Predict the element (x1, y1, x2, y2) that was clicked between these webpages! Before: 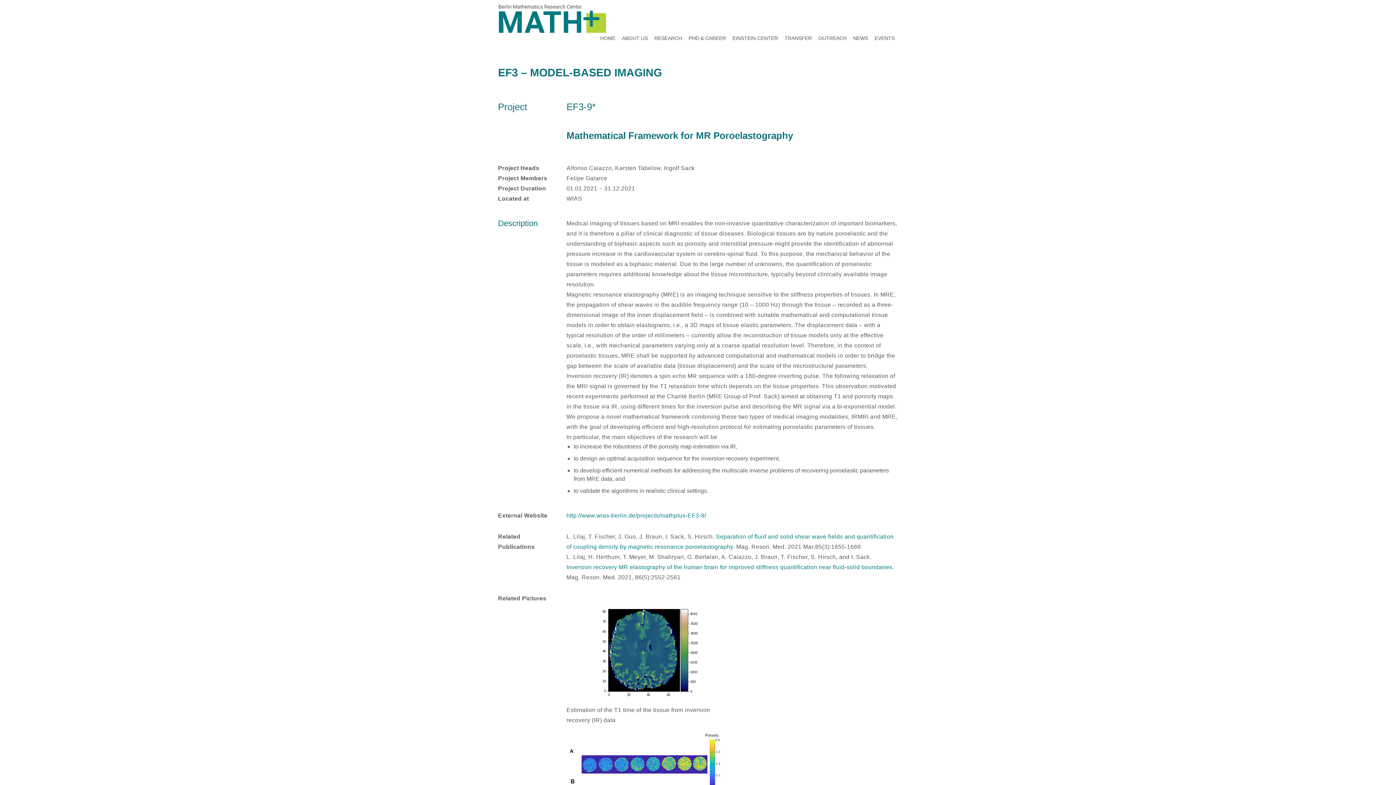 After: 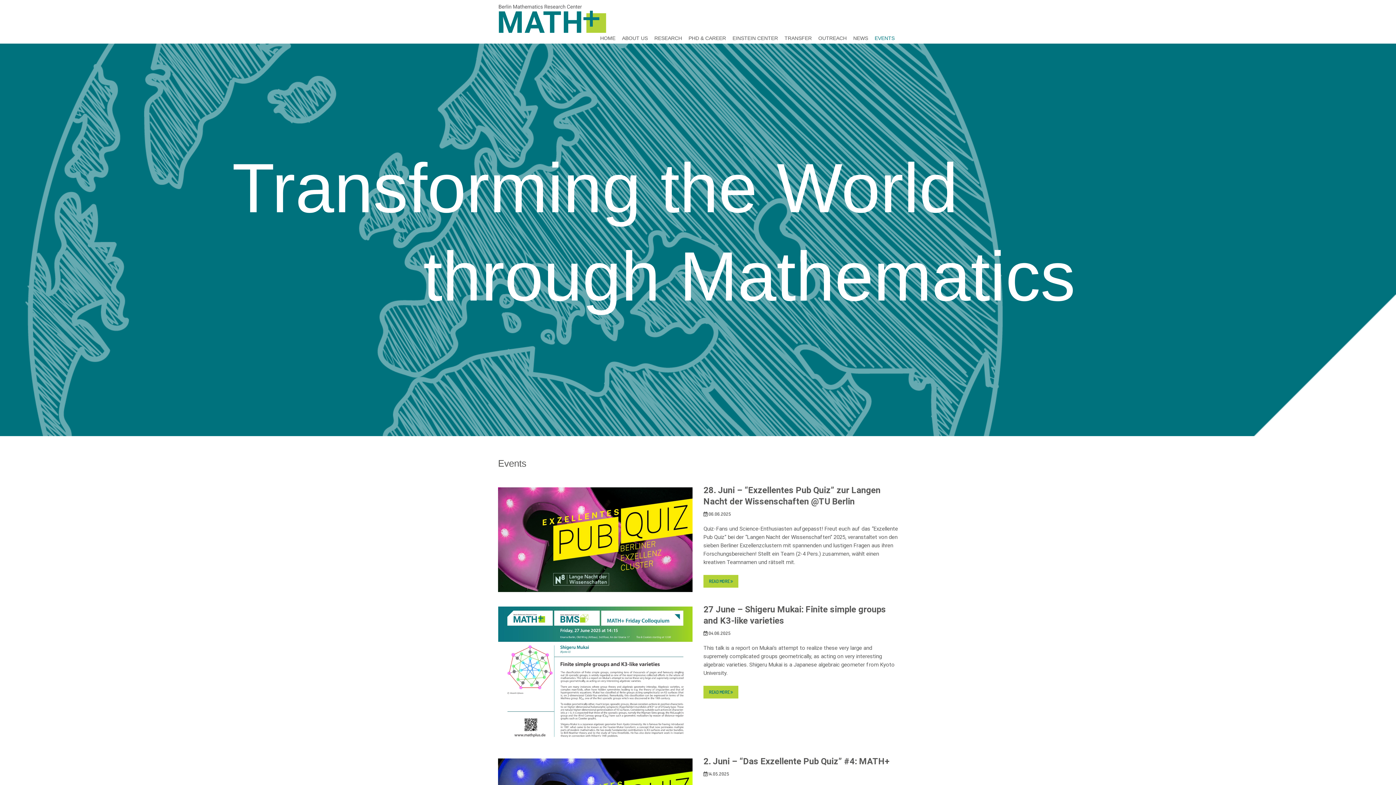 Action: bbox: (871, 10, 898, 25) label: EVENTS